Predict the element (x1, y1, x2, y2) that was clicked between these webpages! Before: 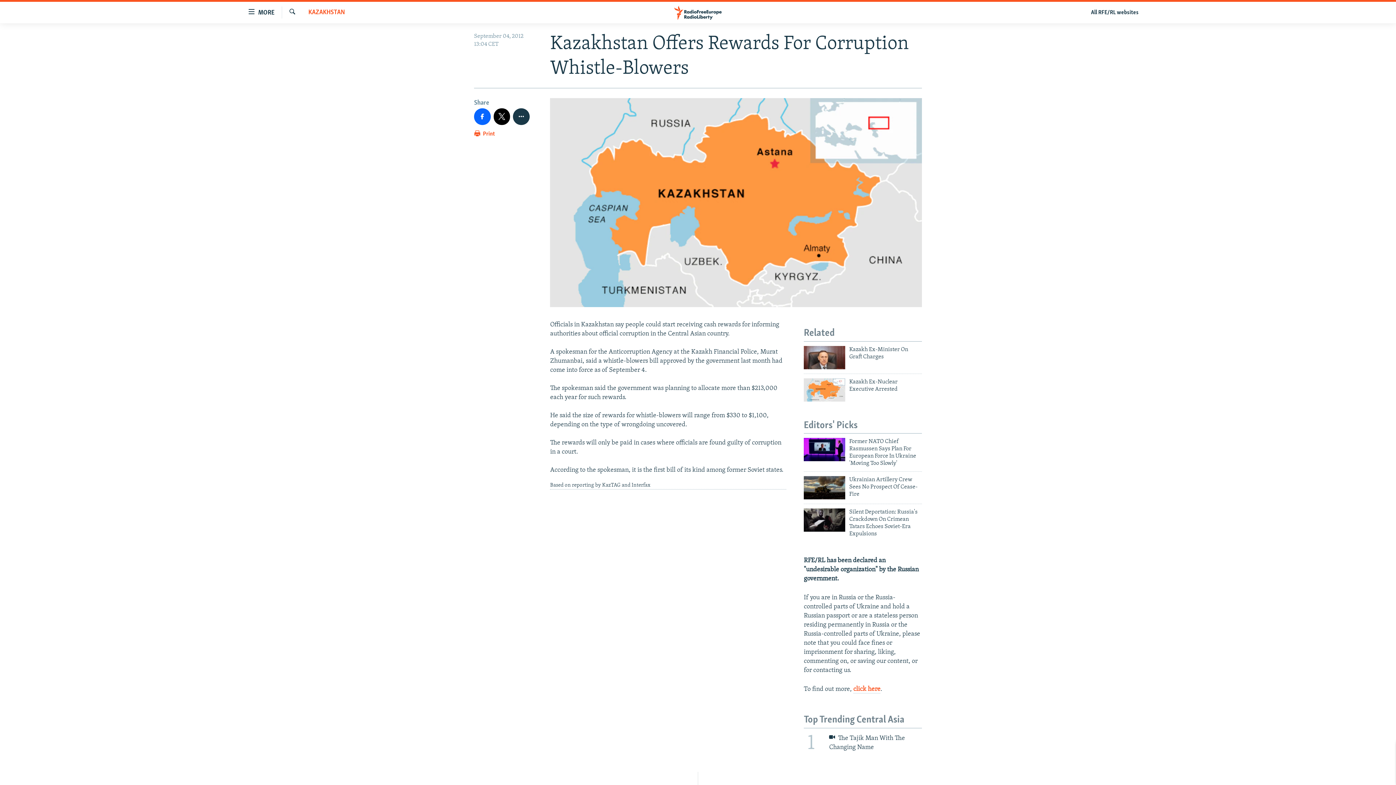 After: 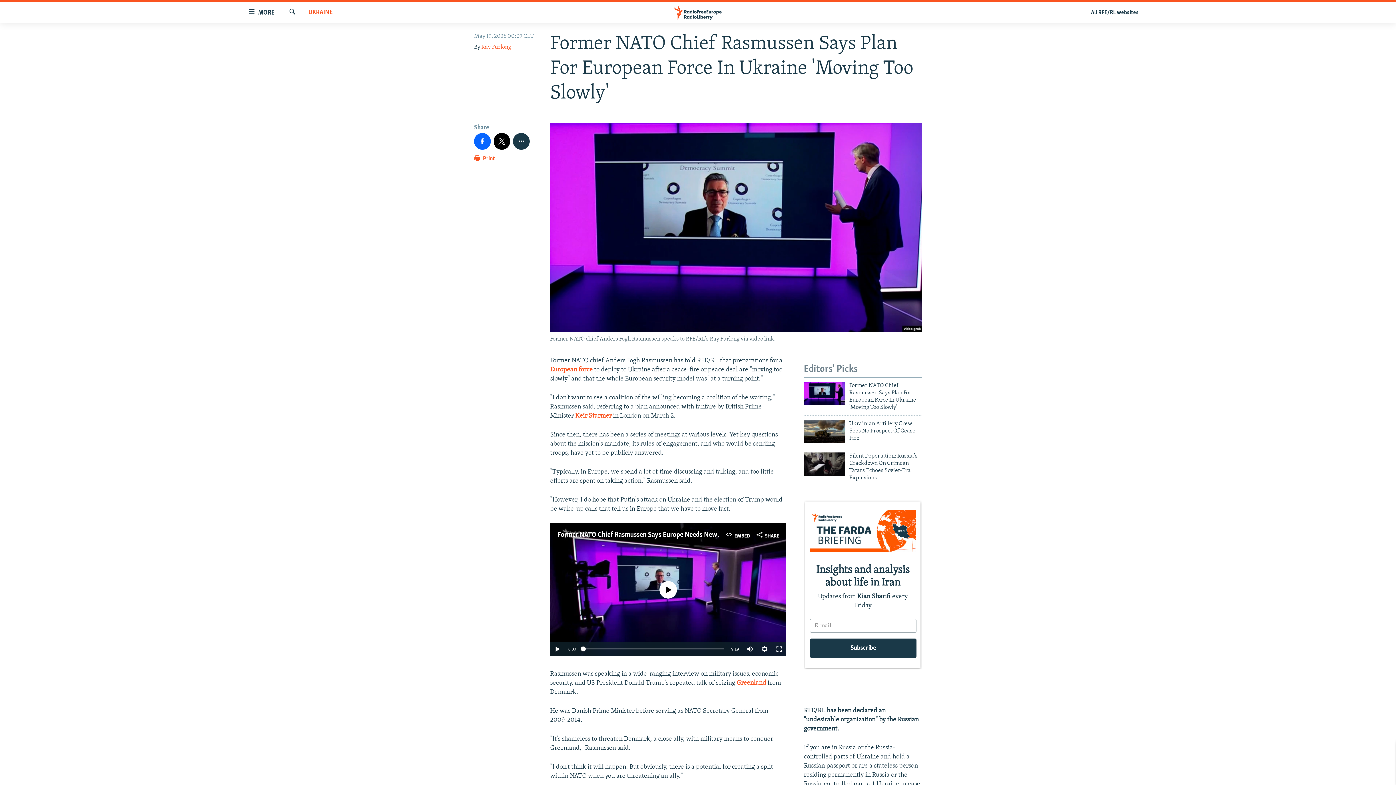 Action: bbox: (804, 438, 845, 461)